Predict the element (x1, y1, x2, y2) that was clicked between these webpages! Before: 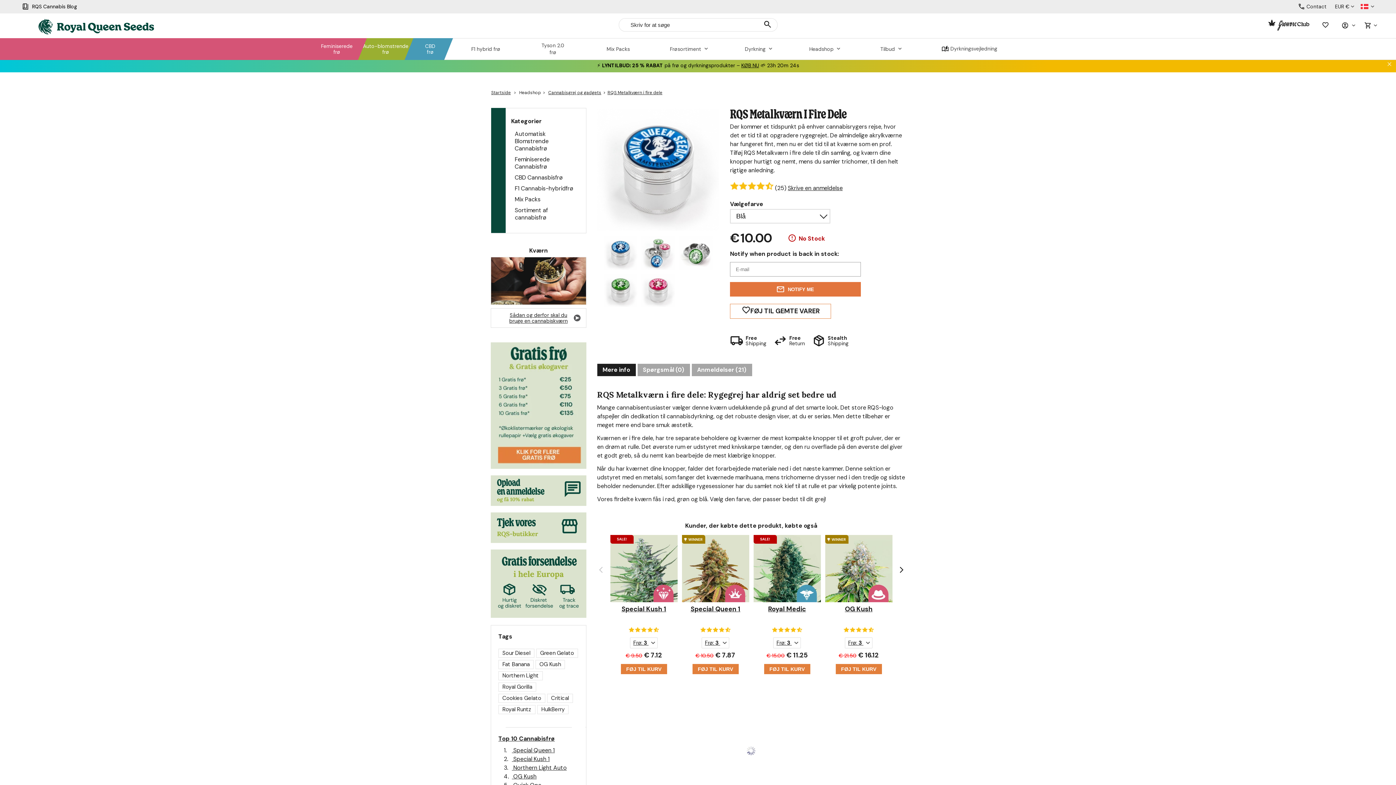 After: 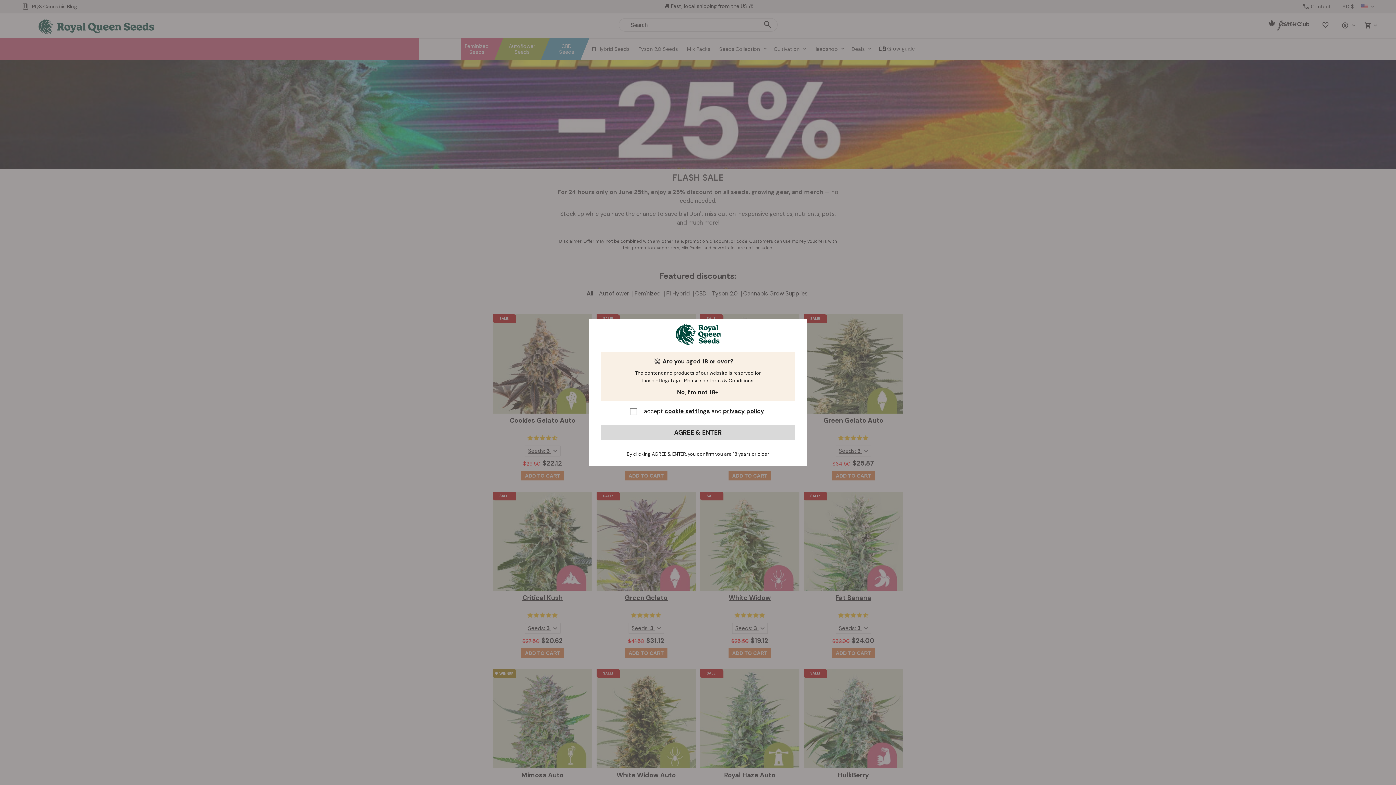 Action: bbox: (0, 59, 1396, 72)